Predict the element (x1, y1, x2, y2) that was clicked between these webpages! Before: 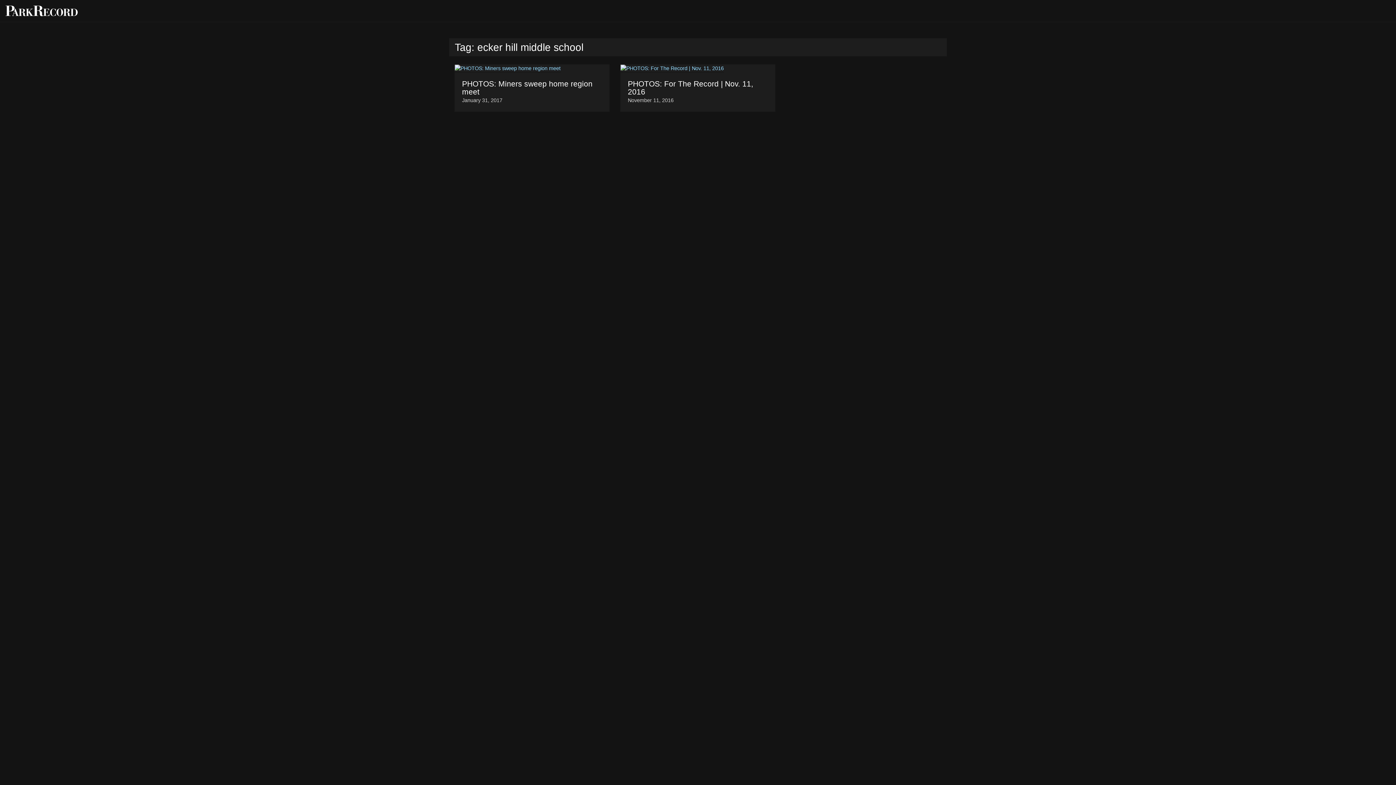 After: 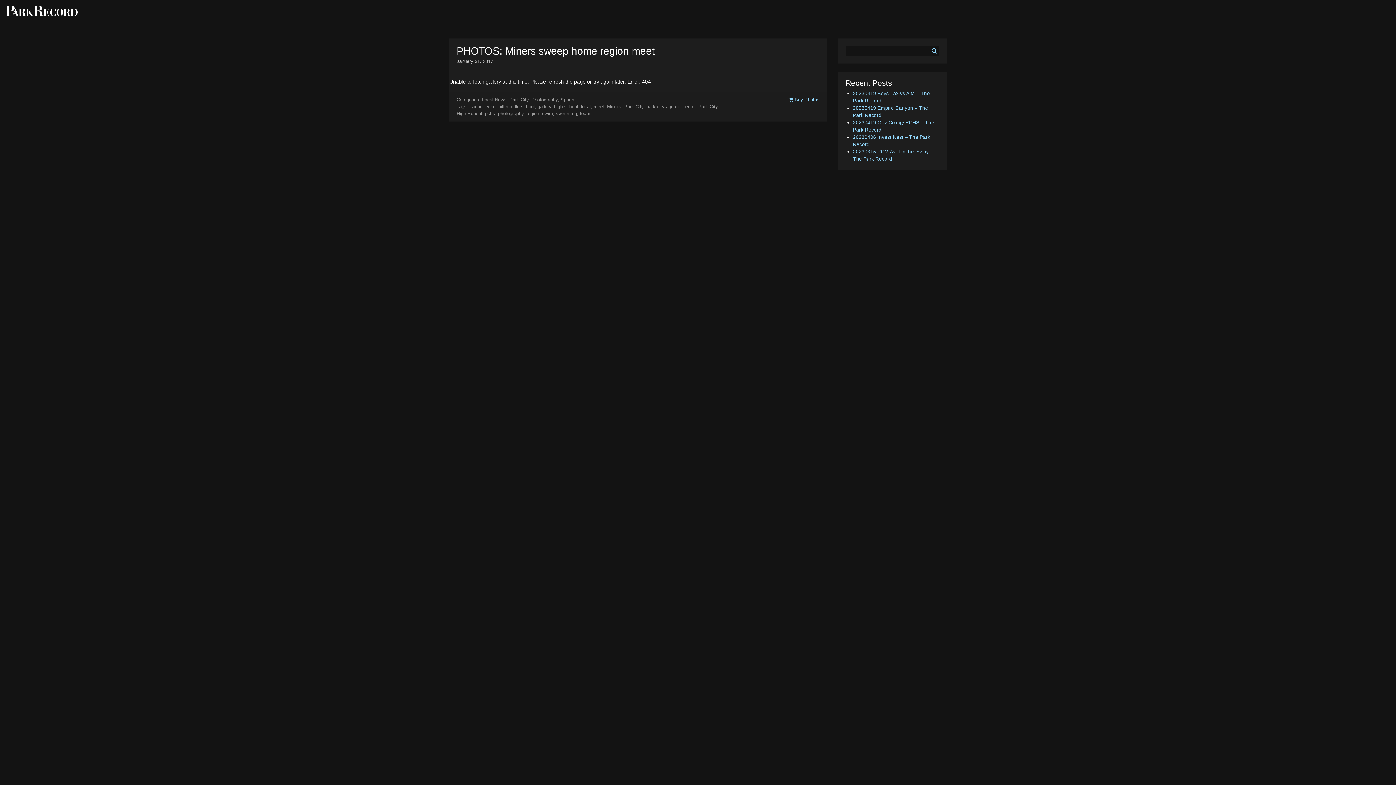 Action: bbox: (454, 64, 609, 72)